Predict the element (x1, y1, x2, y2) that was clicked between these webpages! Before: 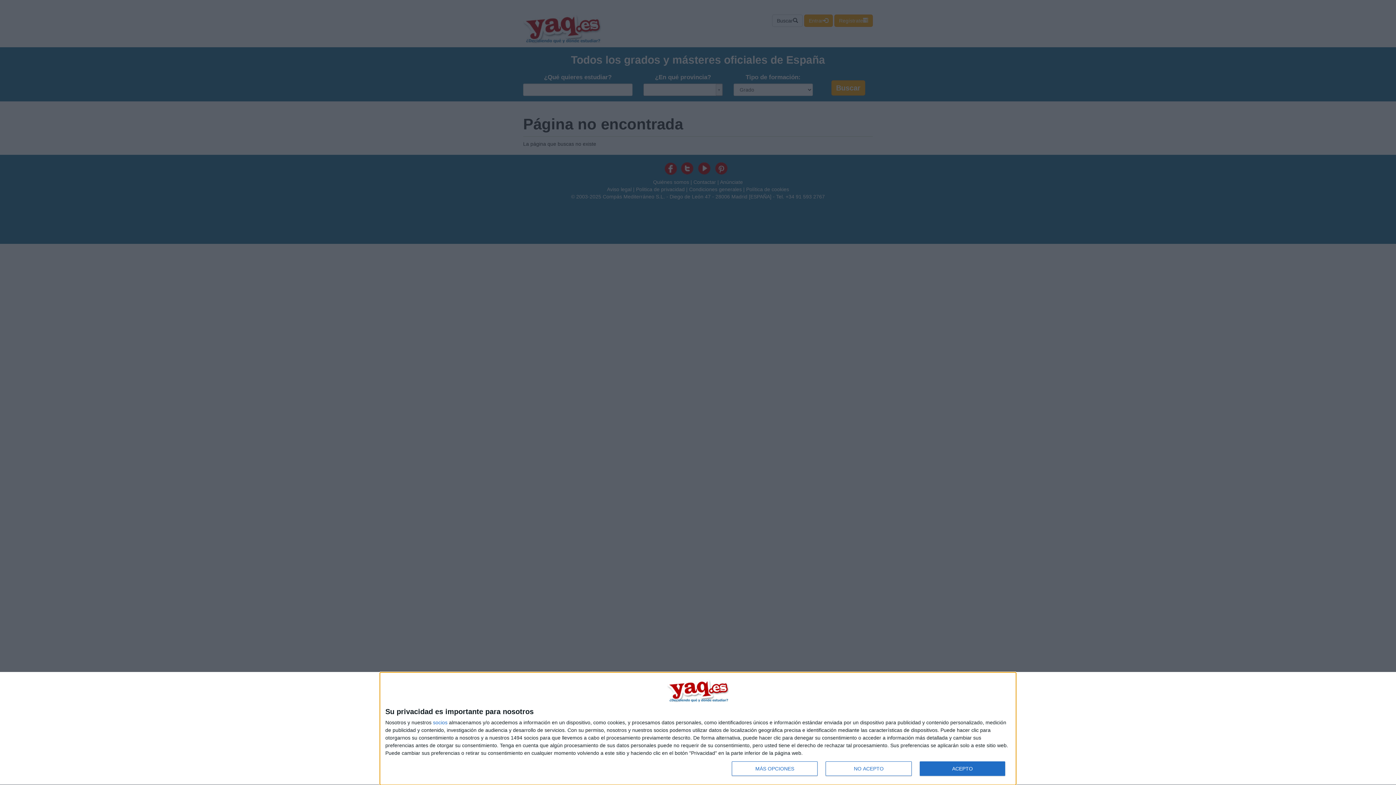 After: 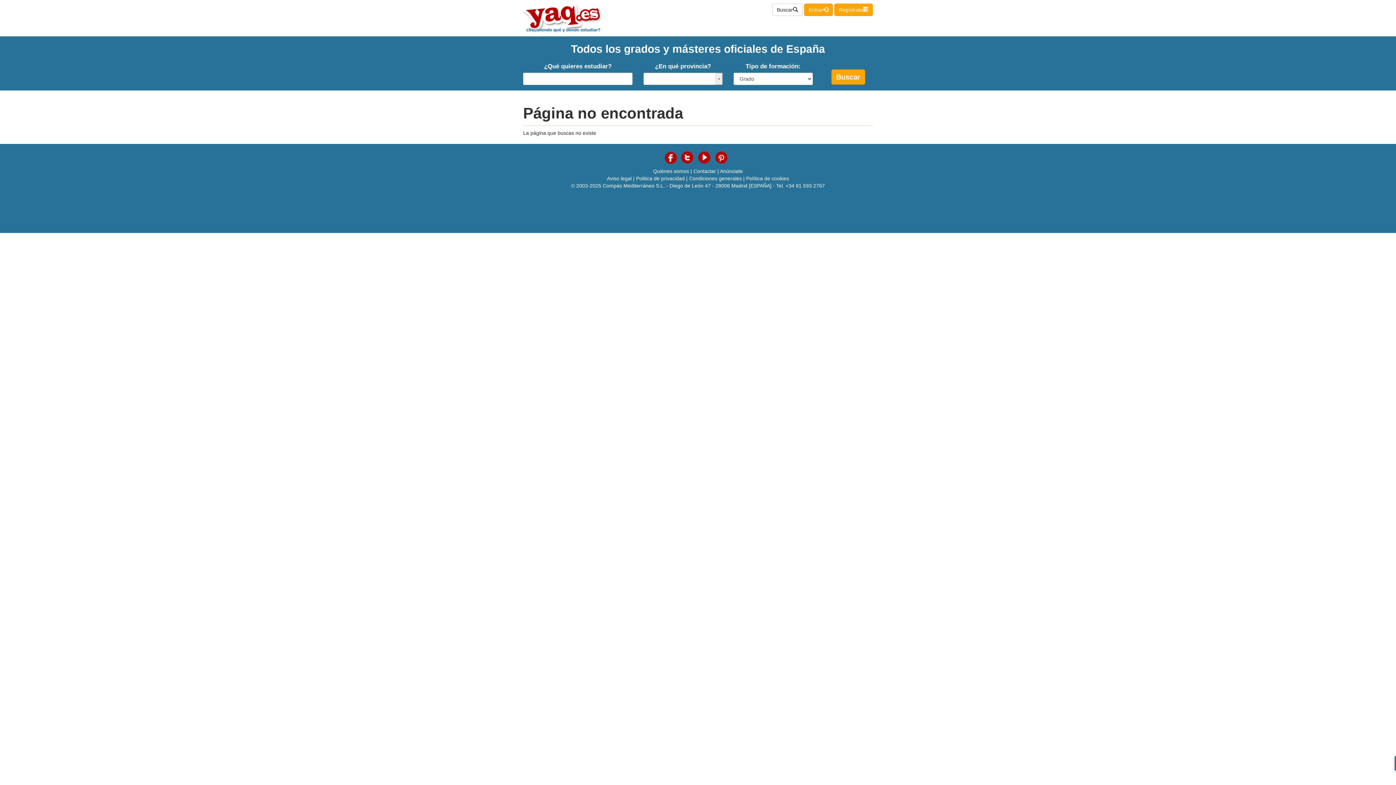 Action: bbox: (919, 761, 1005, 776) label: ACEPTO